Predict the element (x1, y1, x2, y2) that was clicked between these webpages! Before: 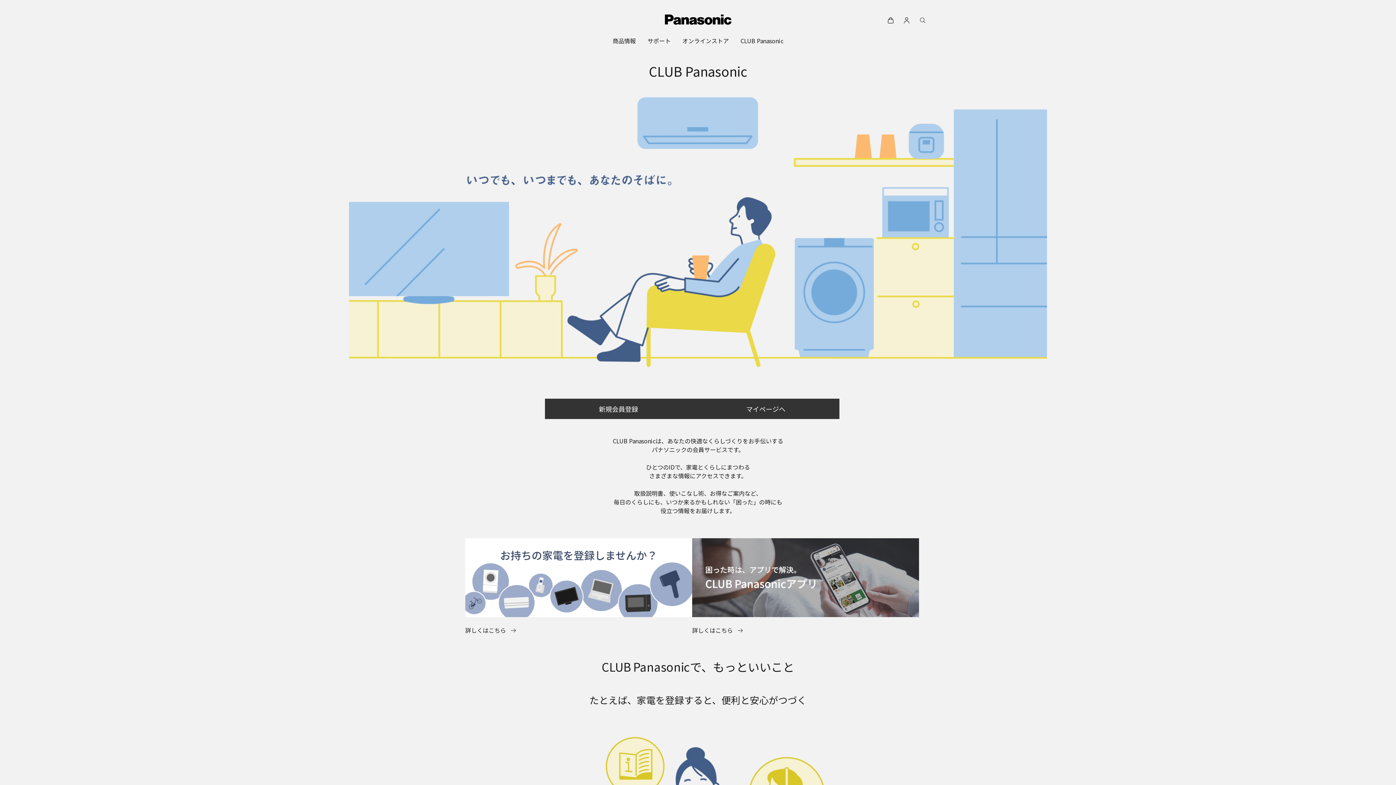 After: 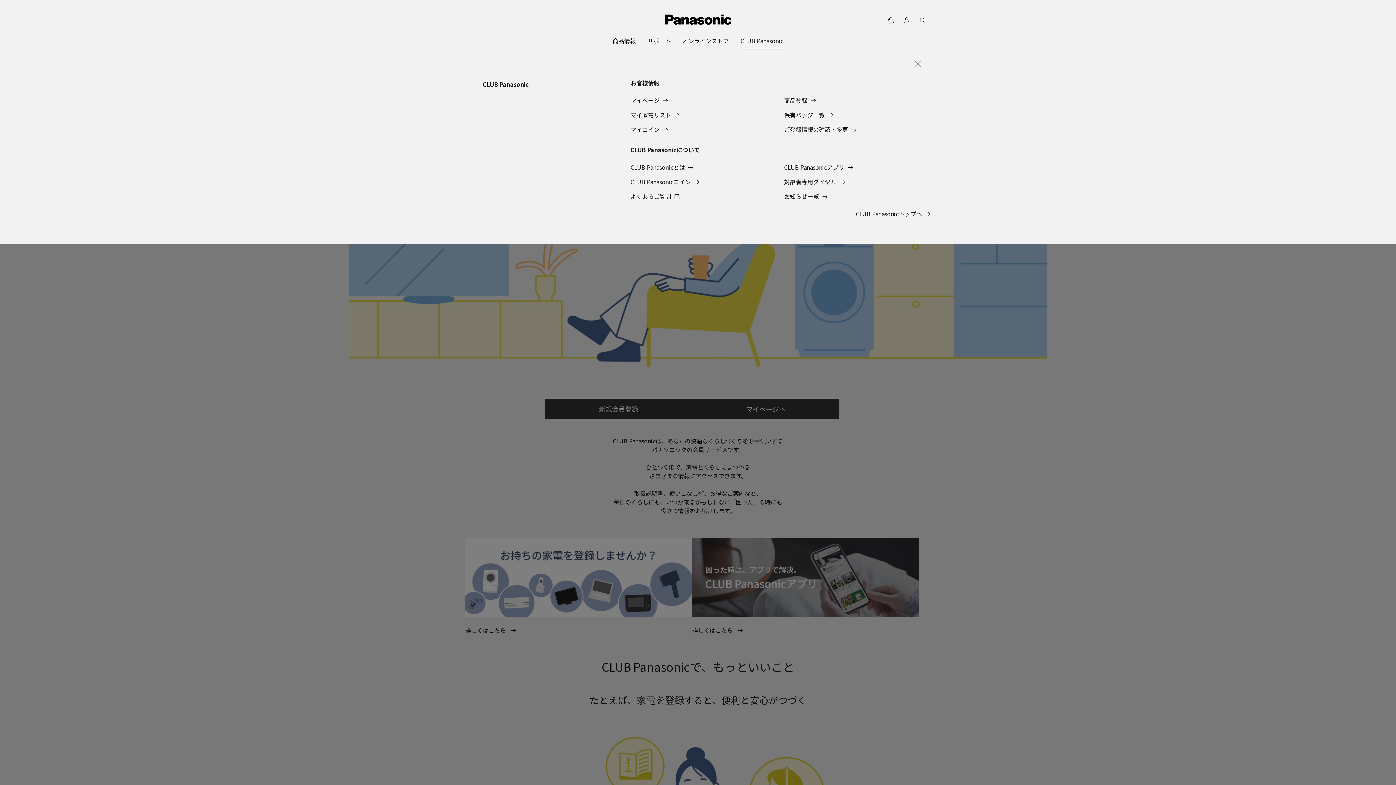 Action: bbox: (740, 32, 783, 49) label: CLUB Panasonic